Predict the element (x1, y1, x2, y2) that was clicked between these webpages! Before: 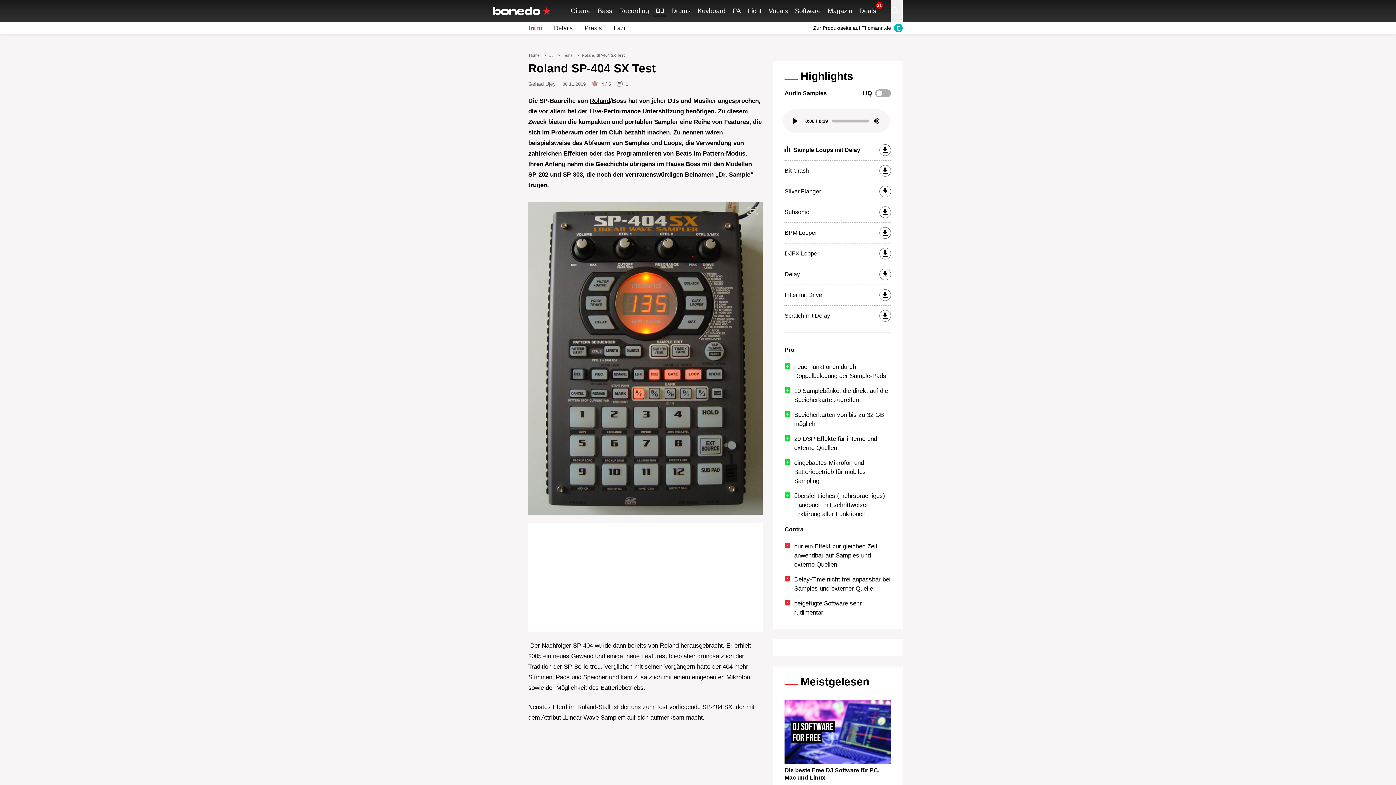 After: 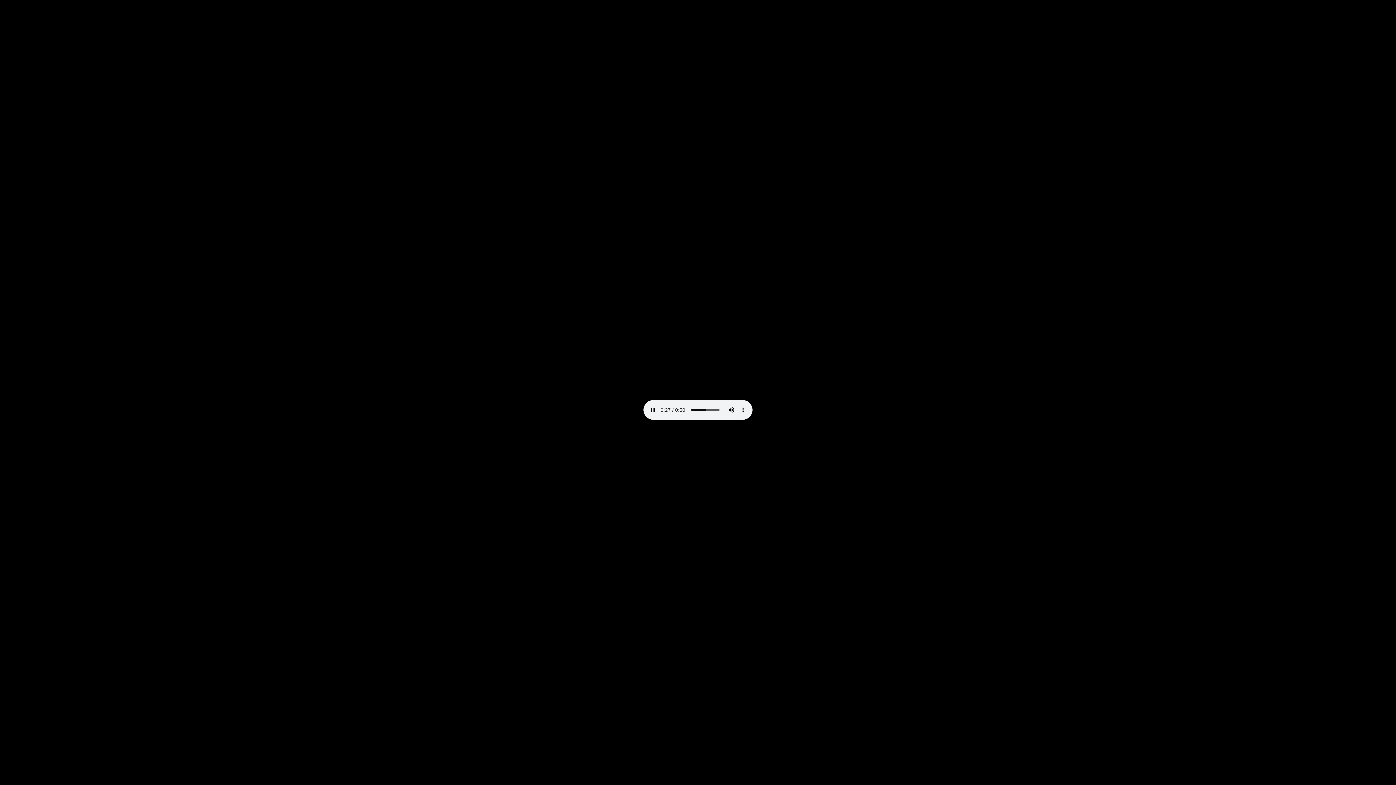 Action: bbox: (879, 310, 891, 321)